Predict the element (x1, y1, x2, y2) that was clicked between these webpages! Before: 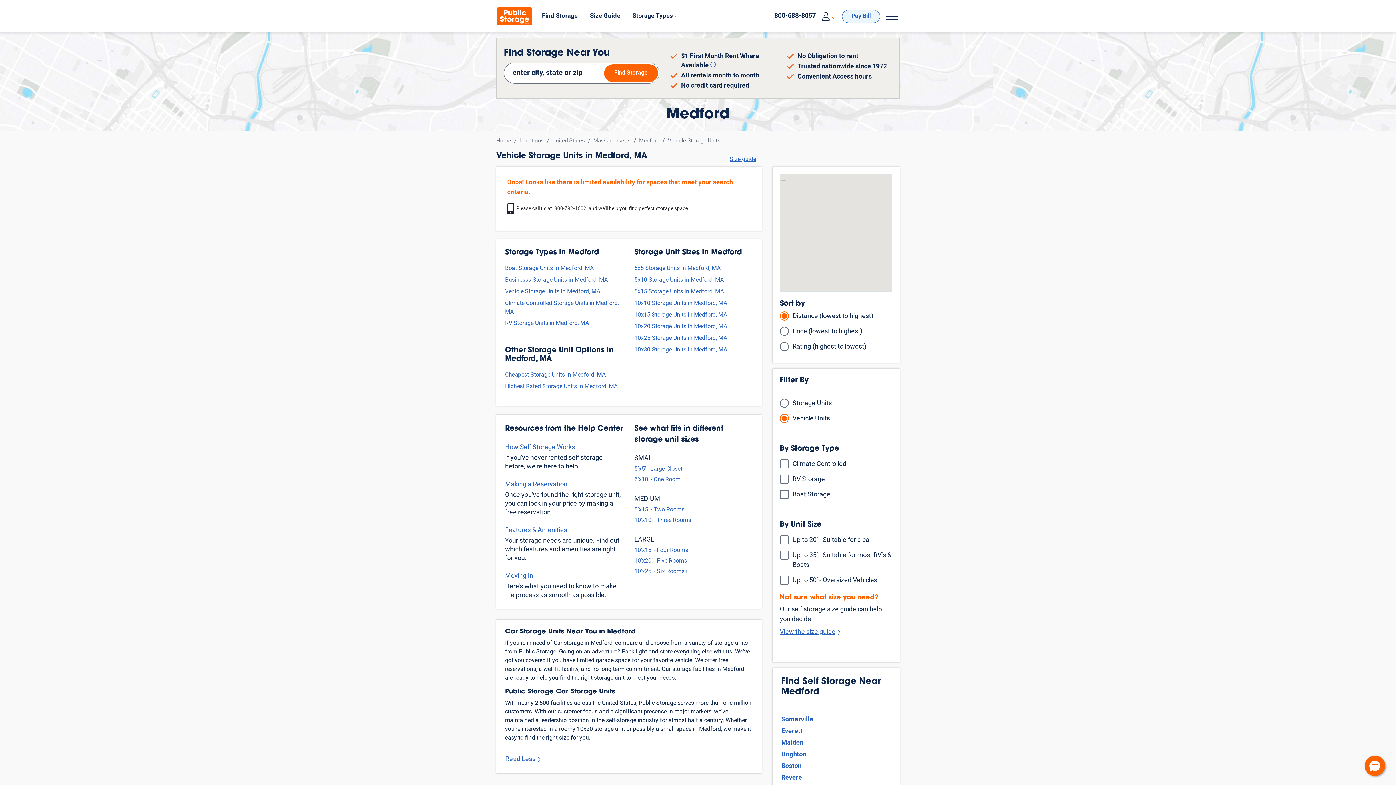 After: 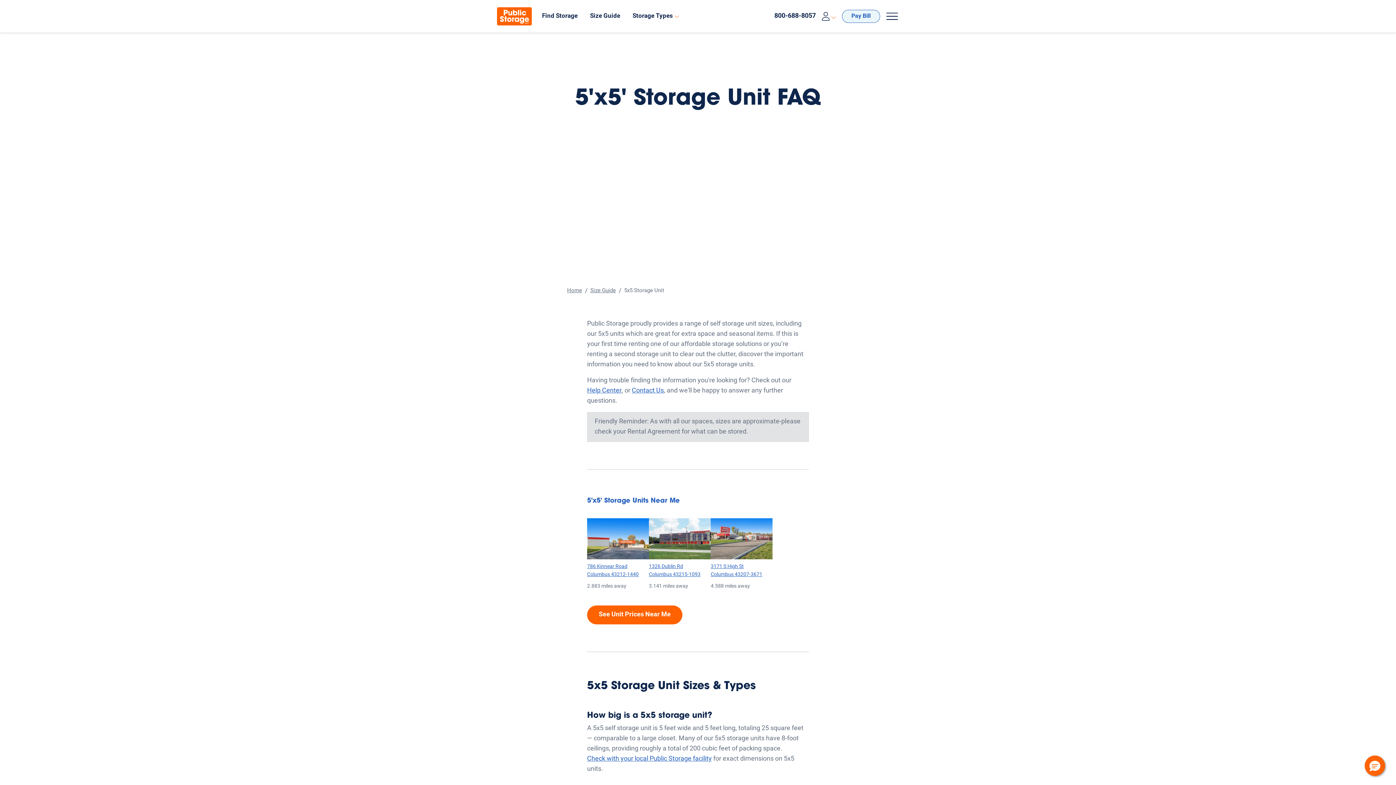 Action: bbox: (634, 465, 682, 473) label: 5’x5’ - Large Closet